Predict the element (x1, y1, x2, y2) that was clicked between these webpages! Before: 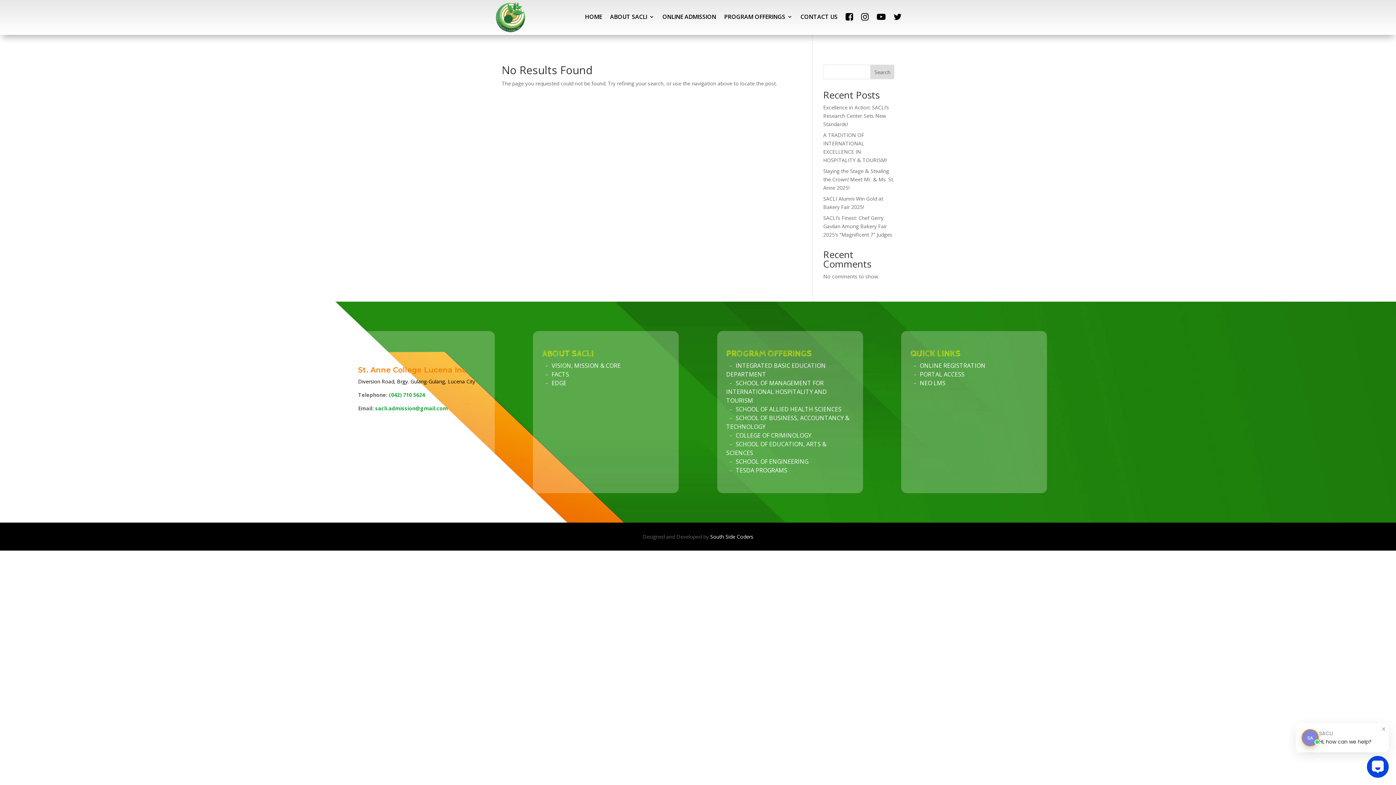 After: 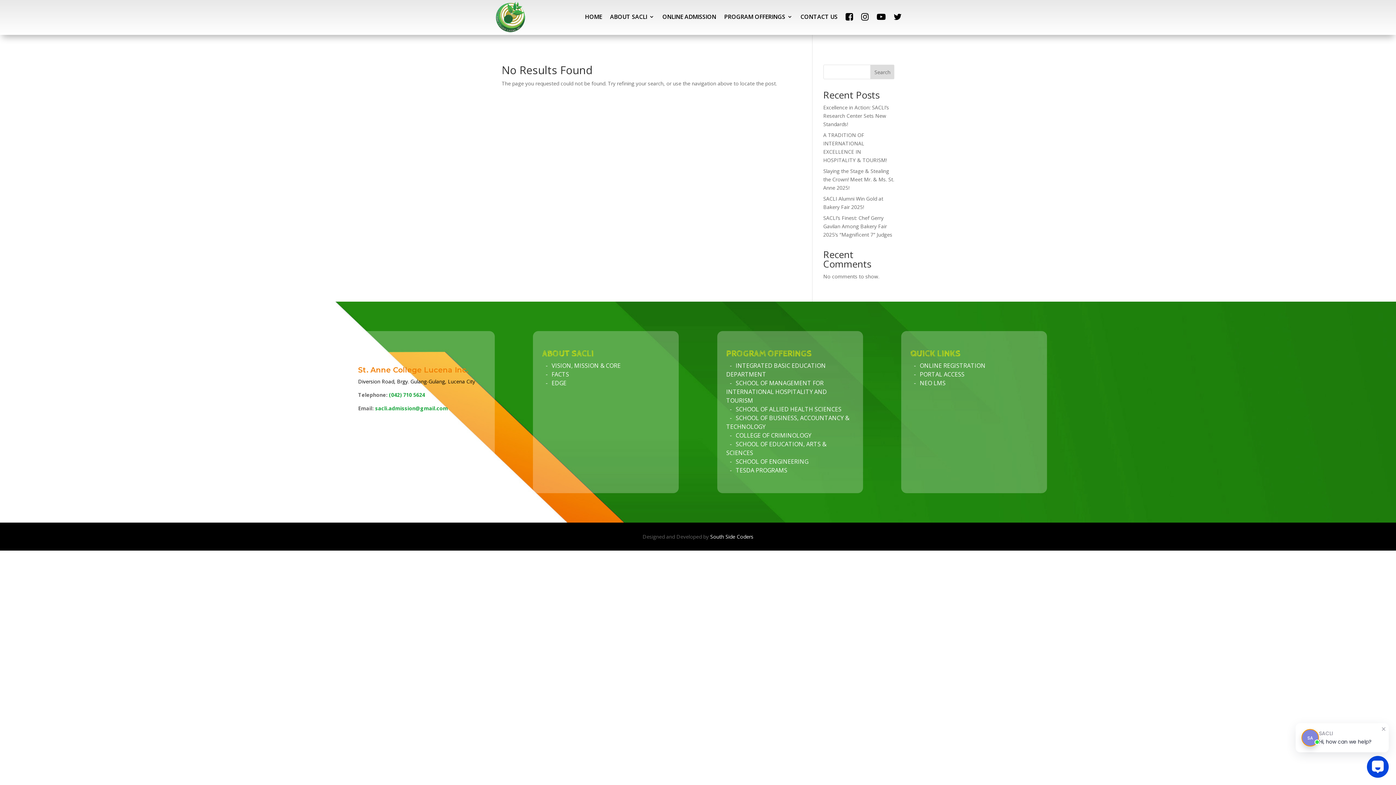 Action: label: sacli.admission@gmail.com bbox: (375, 405, 448, 412)